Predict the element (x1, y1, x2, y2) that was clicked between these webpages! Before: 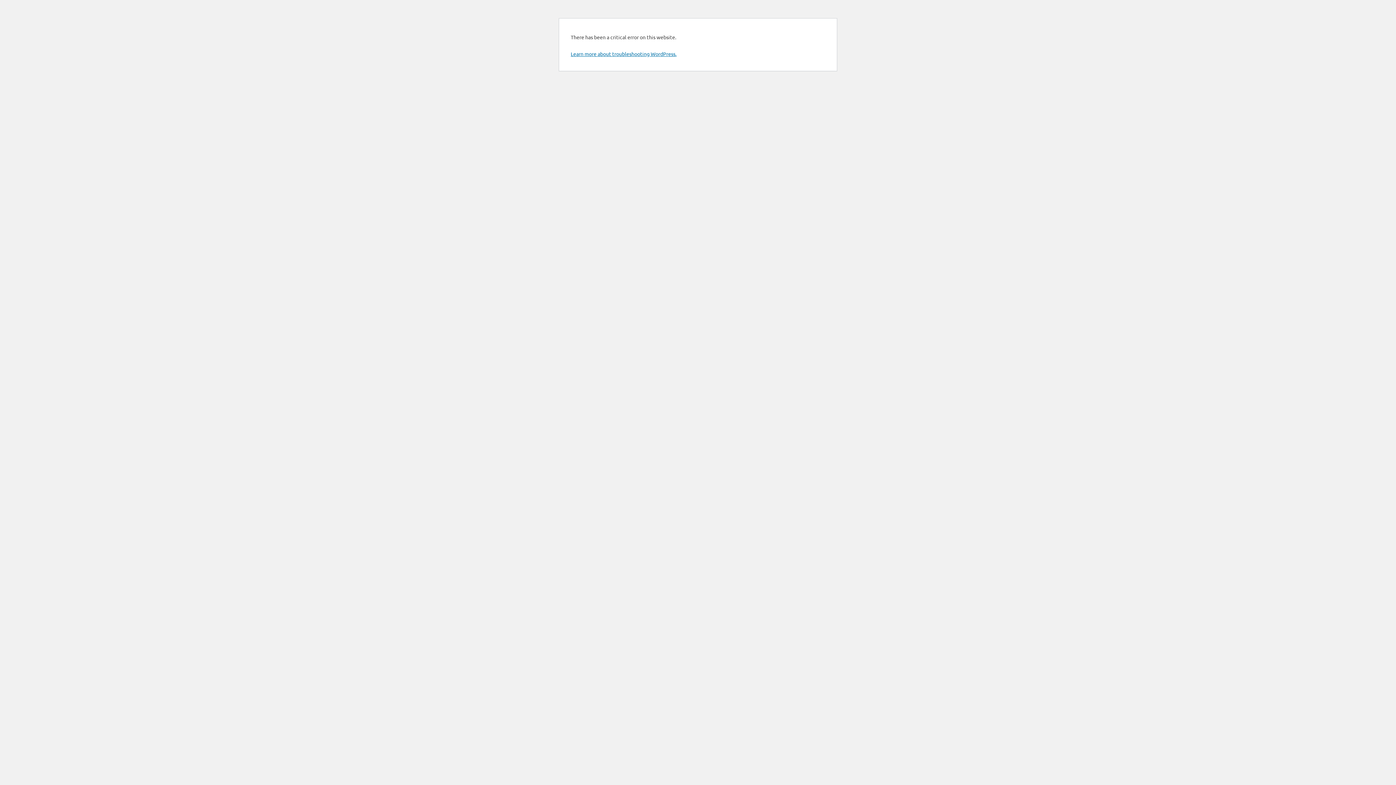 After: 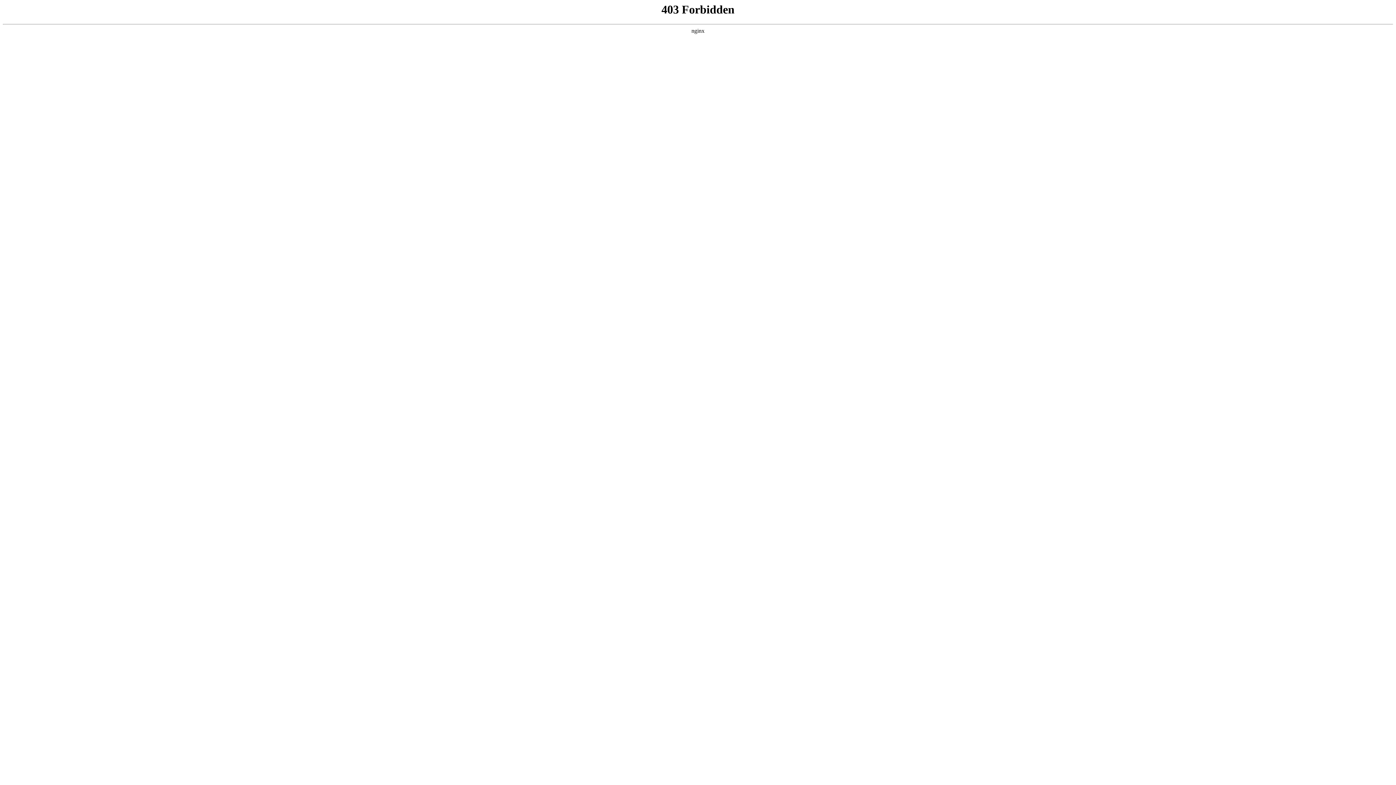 Action: bbox: (570, 50, 676, 57) label: Learn more about troubleshooting WordPress.